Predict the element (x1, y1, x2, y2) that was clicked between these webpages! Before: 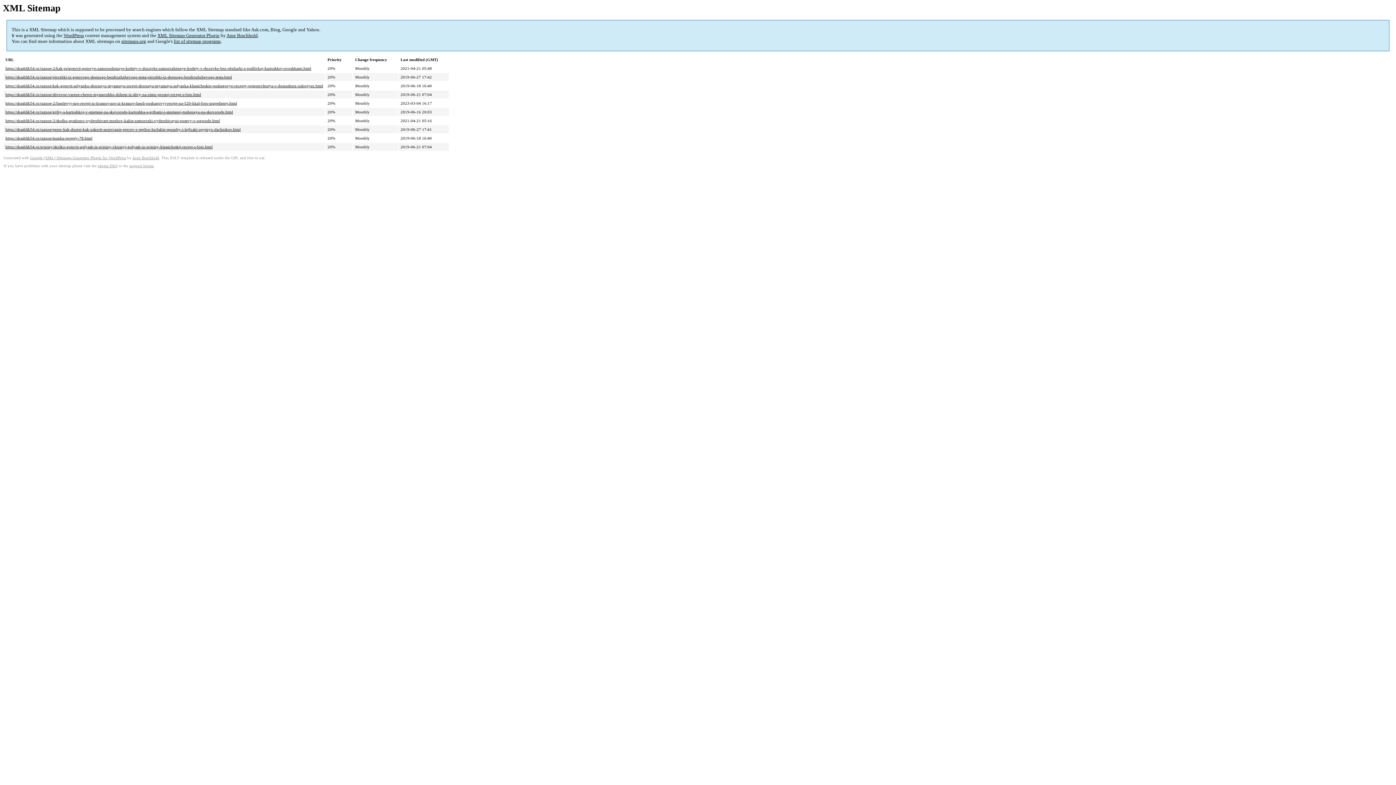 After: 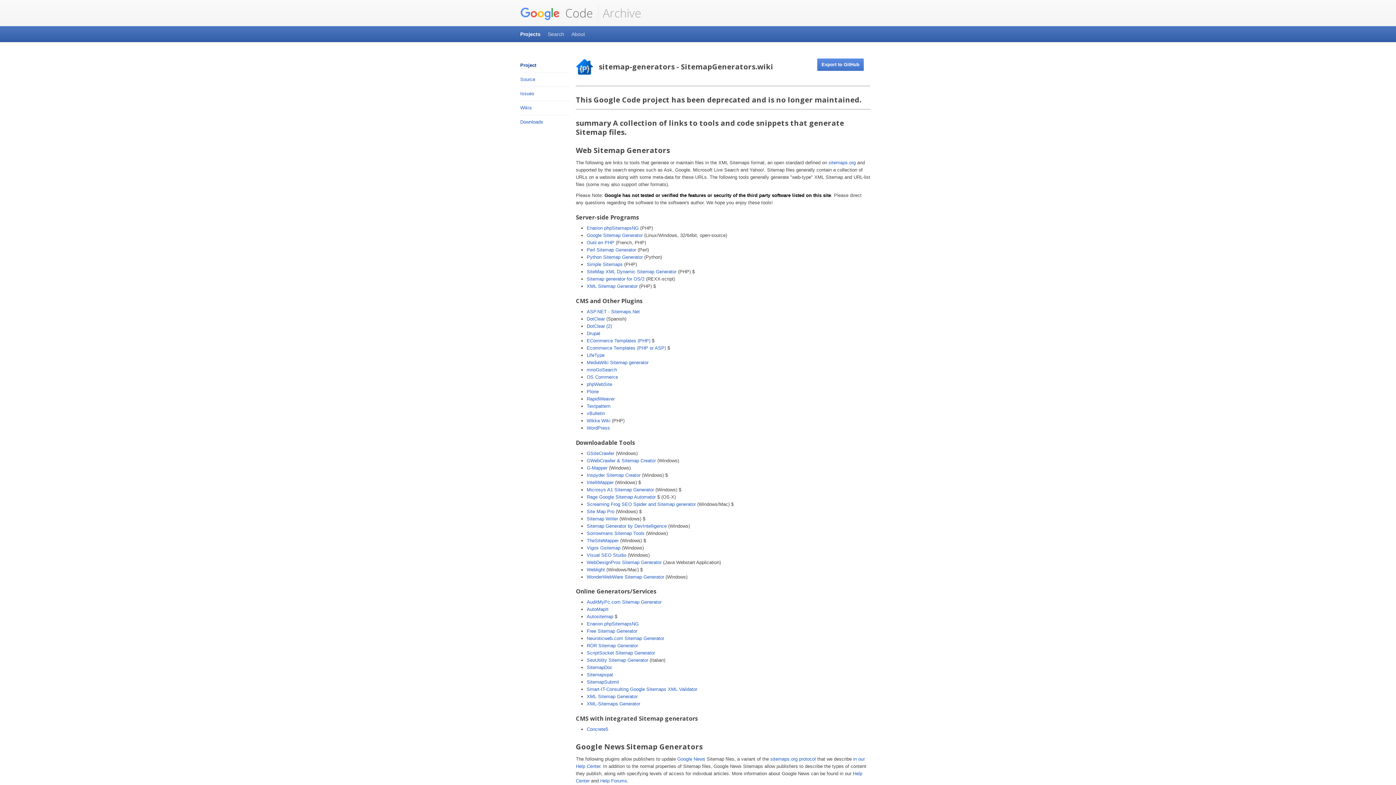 Action: bbox: (173, 38, 220, 44) label: list of sitemap programs